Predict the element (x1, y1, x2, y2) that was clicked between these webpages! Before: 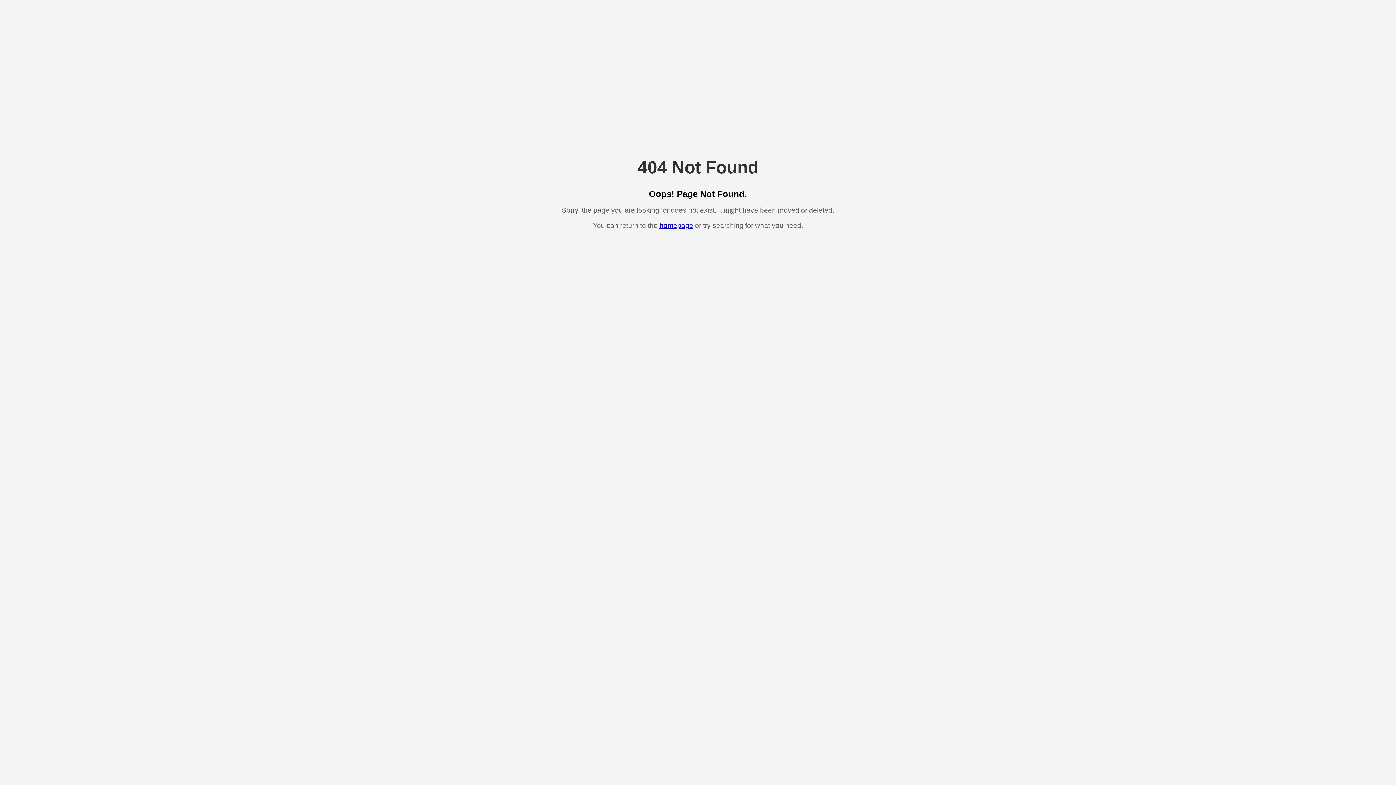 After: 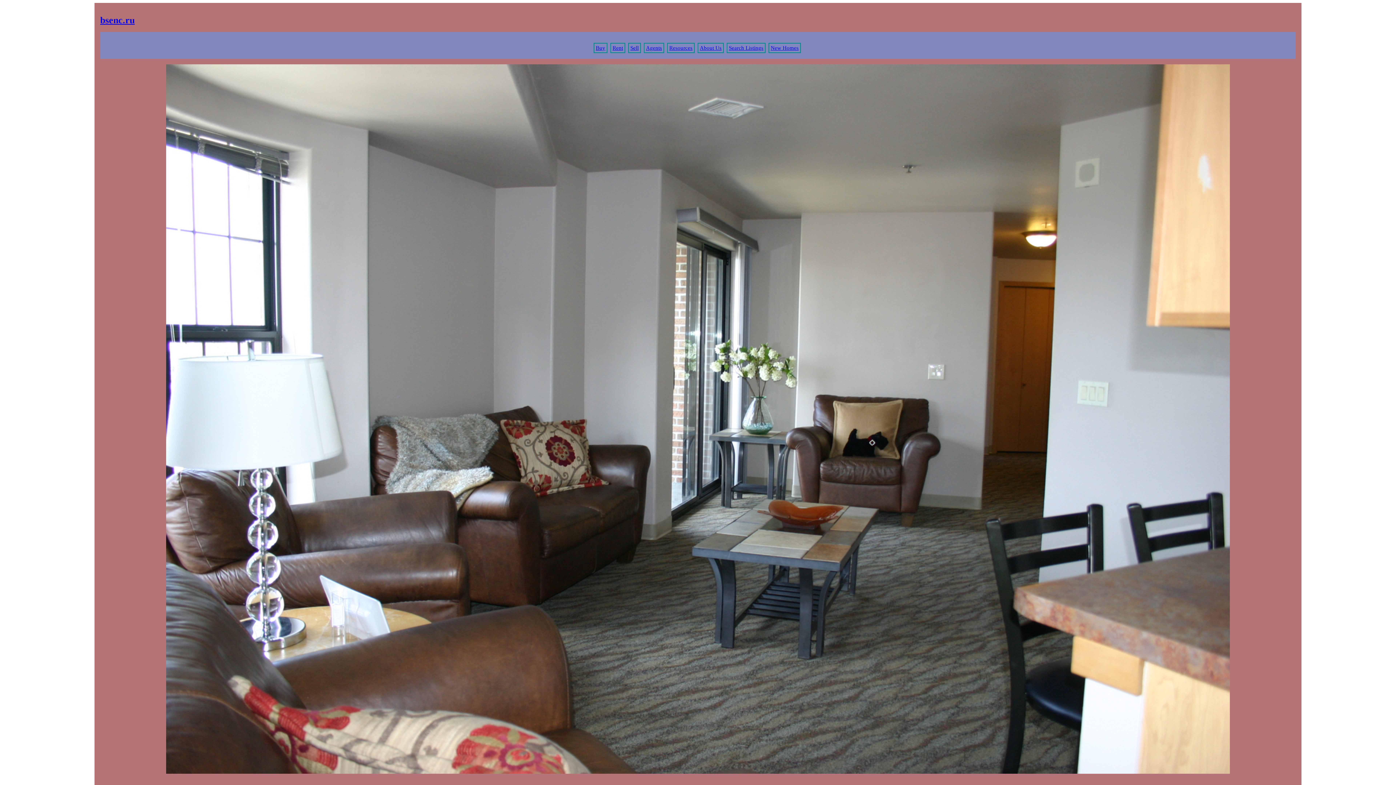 Action: bbox: (659, 221, 693, 229) label: homepage